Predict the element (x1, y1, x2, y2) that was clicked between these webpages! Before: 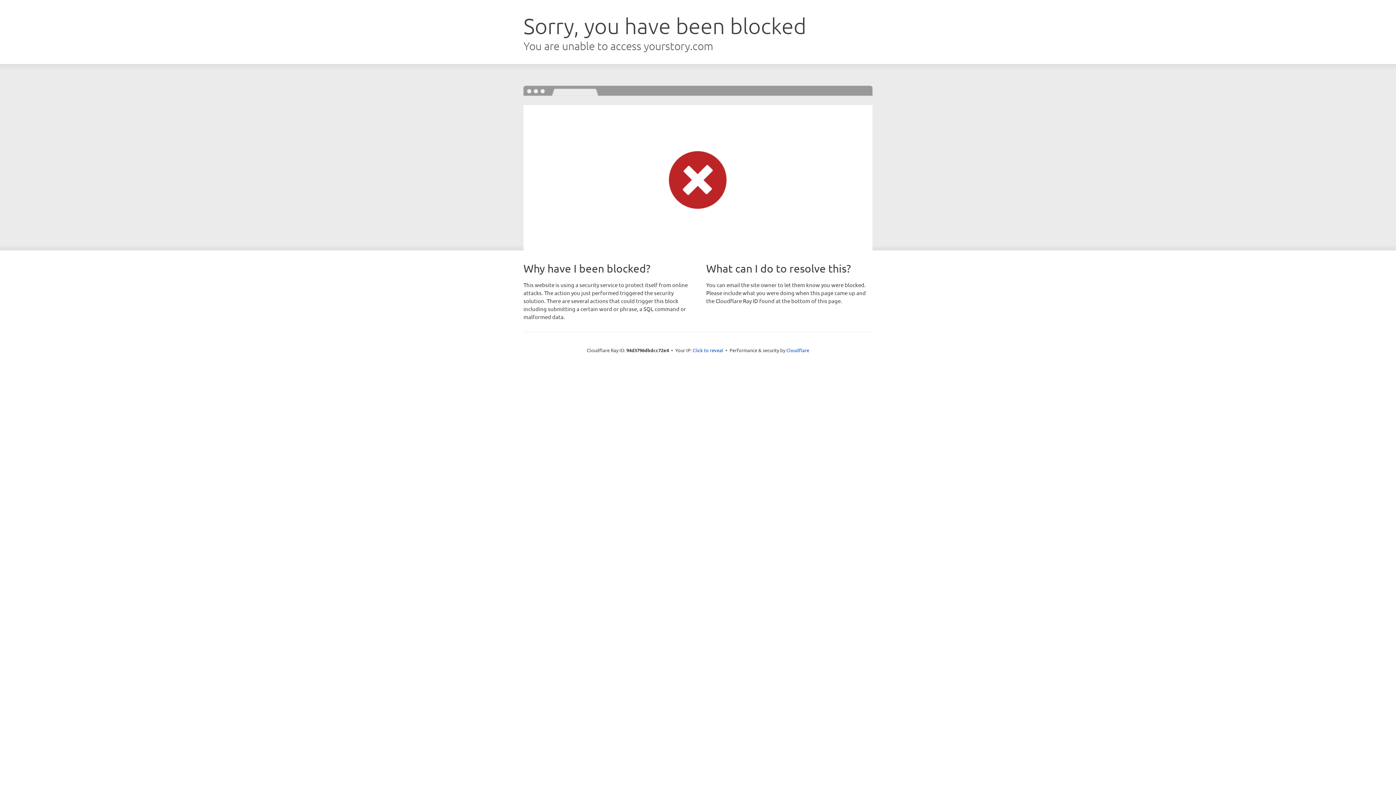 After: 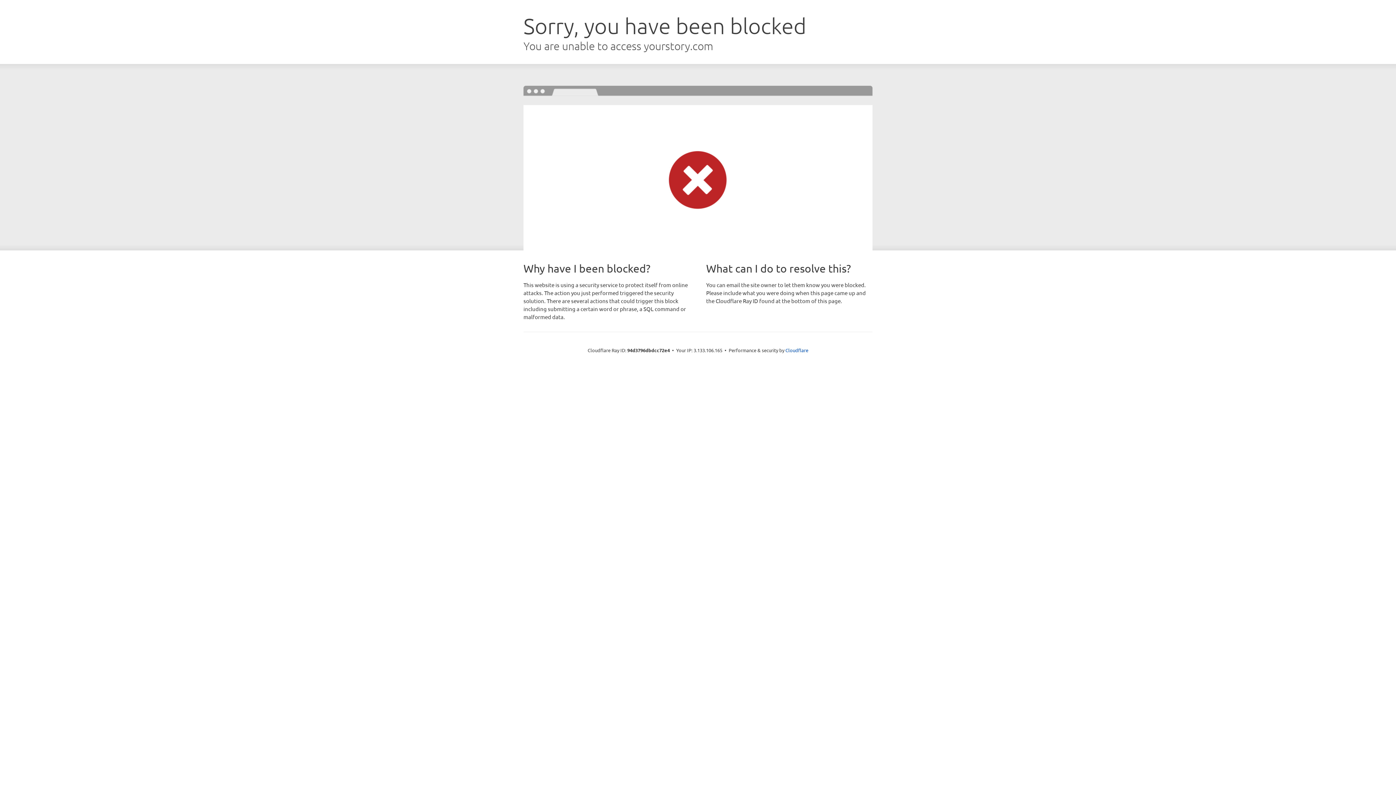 Action: label: Click to reveal bbox: (692, 346, 723, 353)